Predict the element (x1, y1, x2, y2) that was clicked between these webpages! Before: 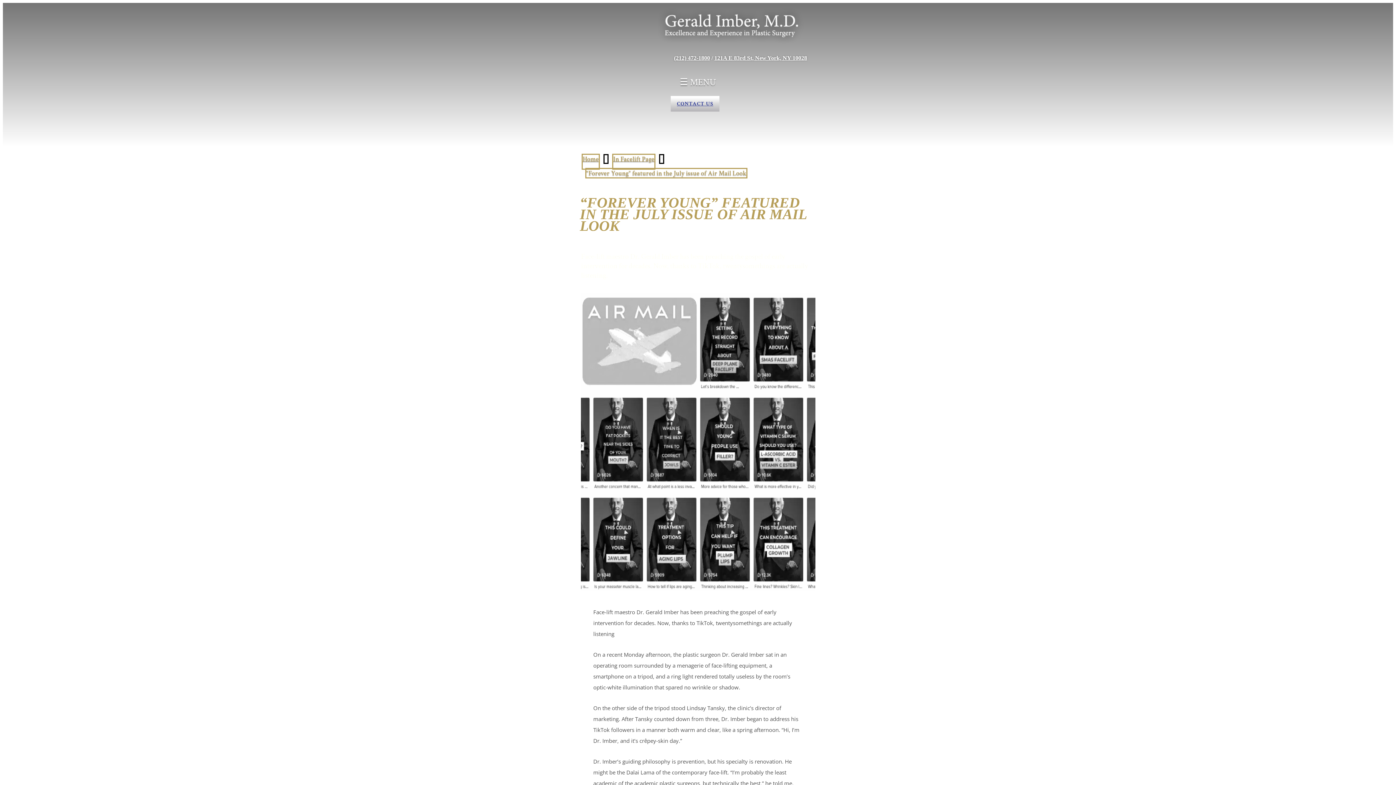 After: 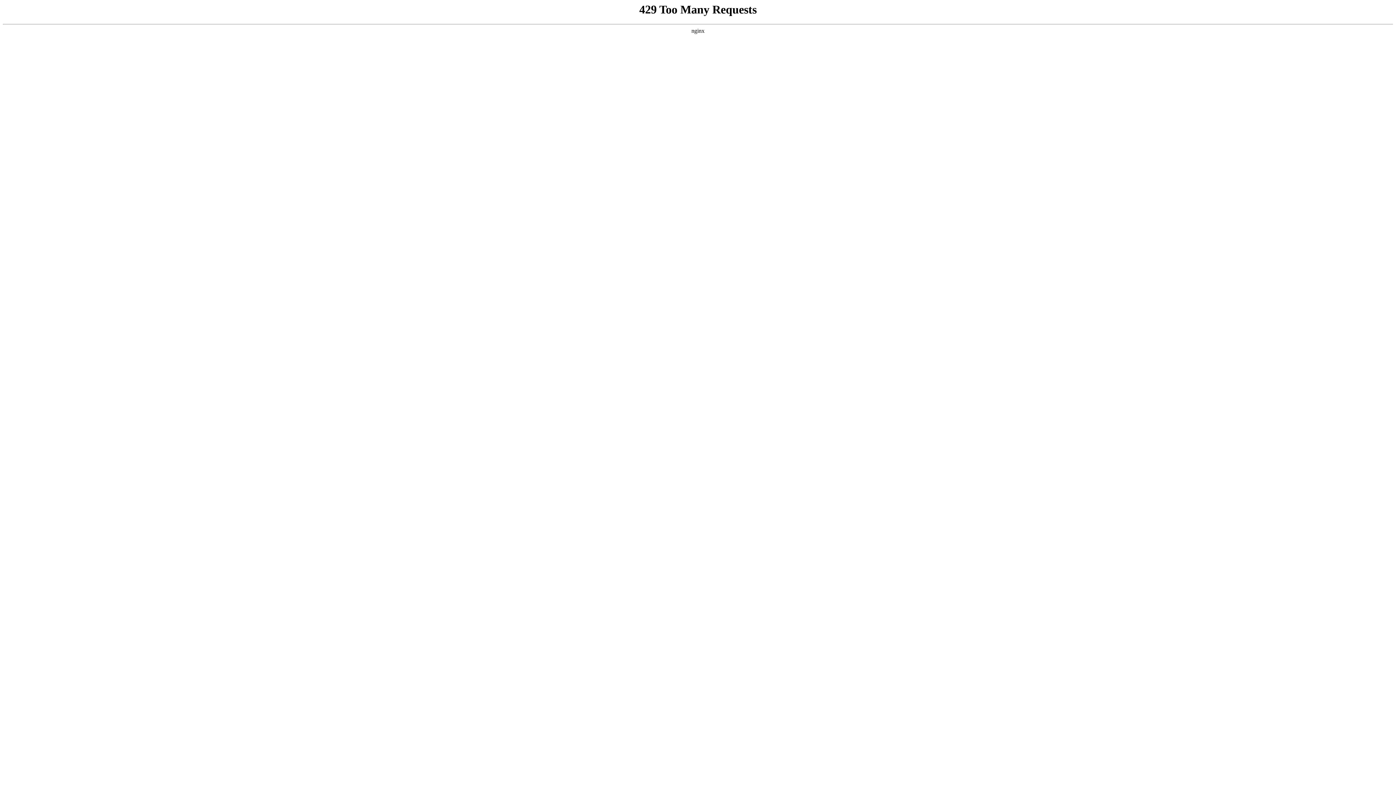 Action: bbox: (657, 40, 805, 46)